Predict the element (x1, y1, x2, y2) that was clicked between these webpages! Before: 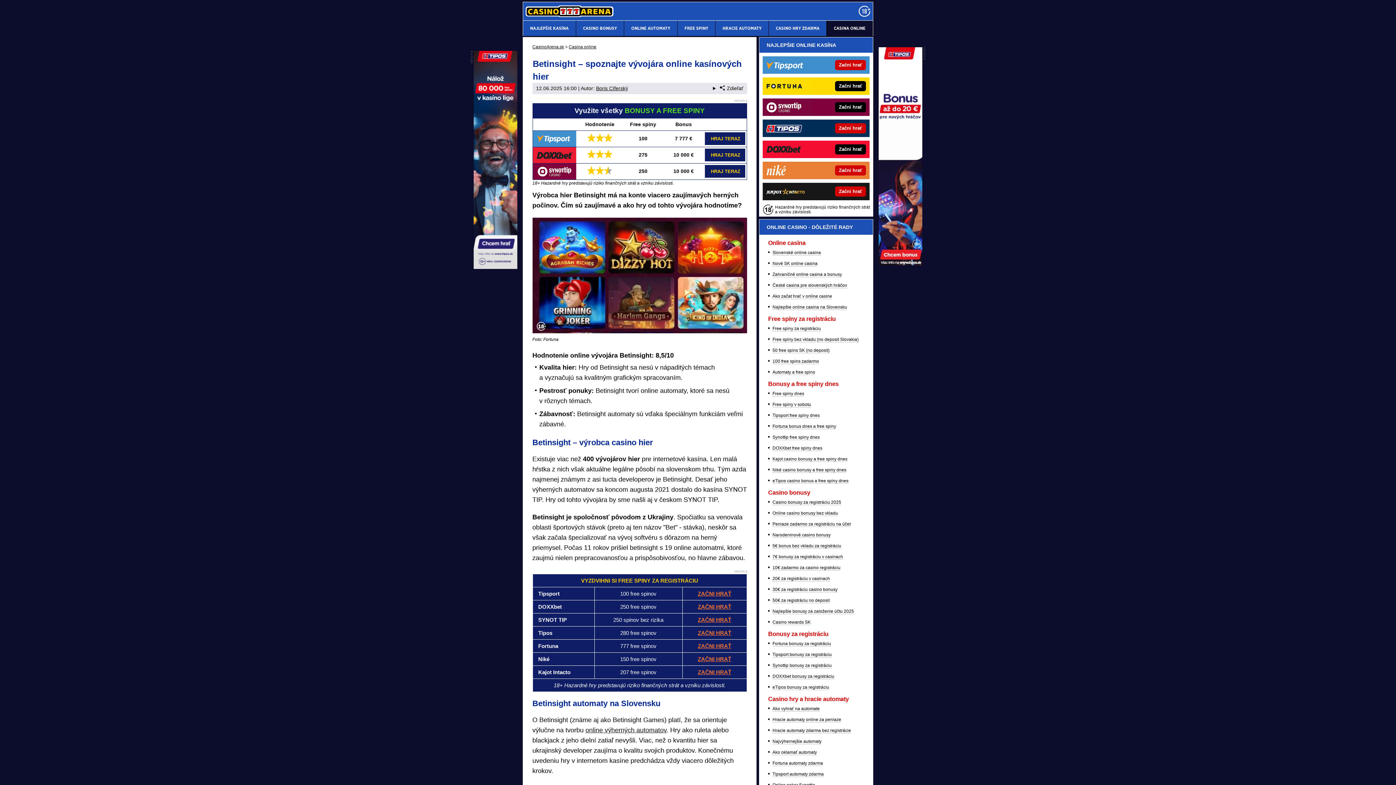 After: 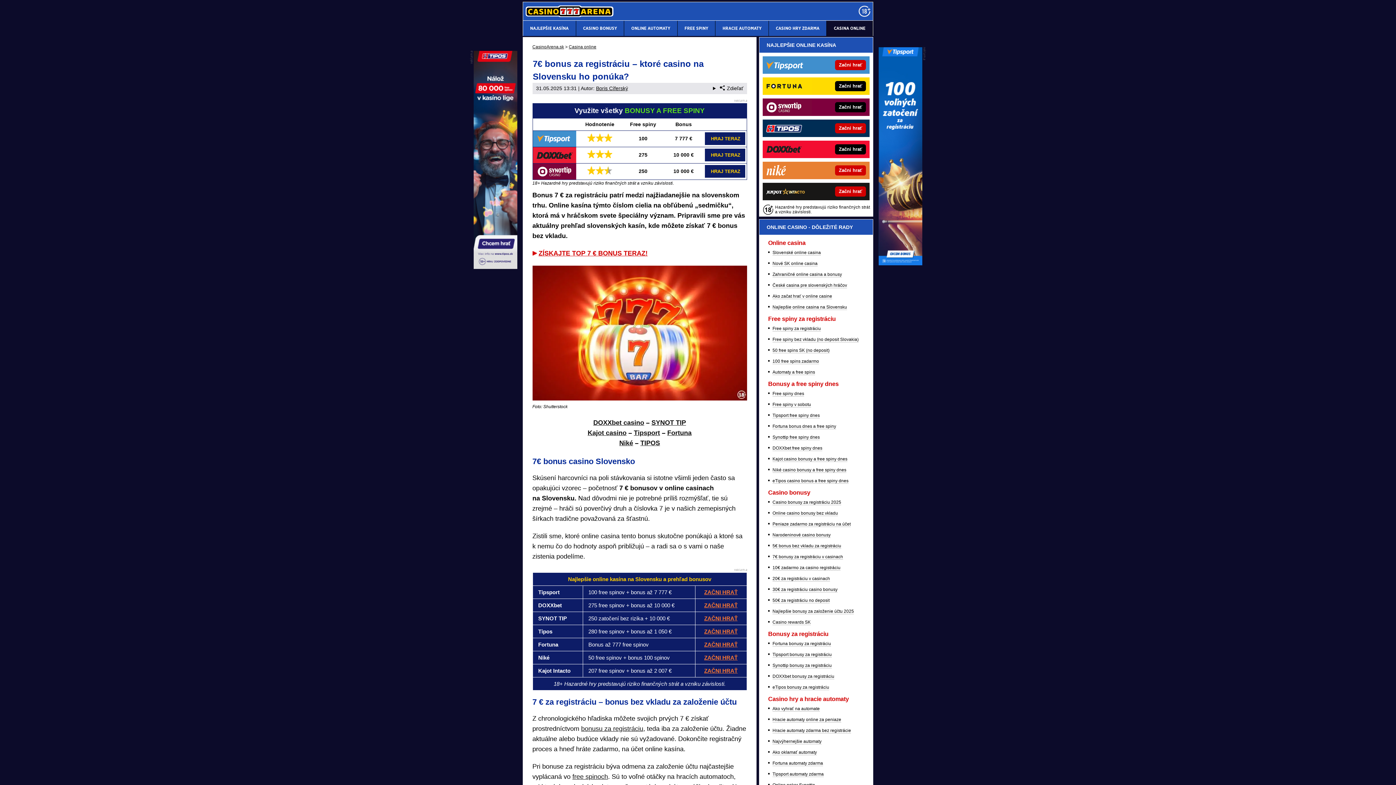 Action: bbox: (772, 554, 843, 560) label: 7€ bonusy za registráciu v casinach